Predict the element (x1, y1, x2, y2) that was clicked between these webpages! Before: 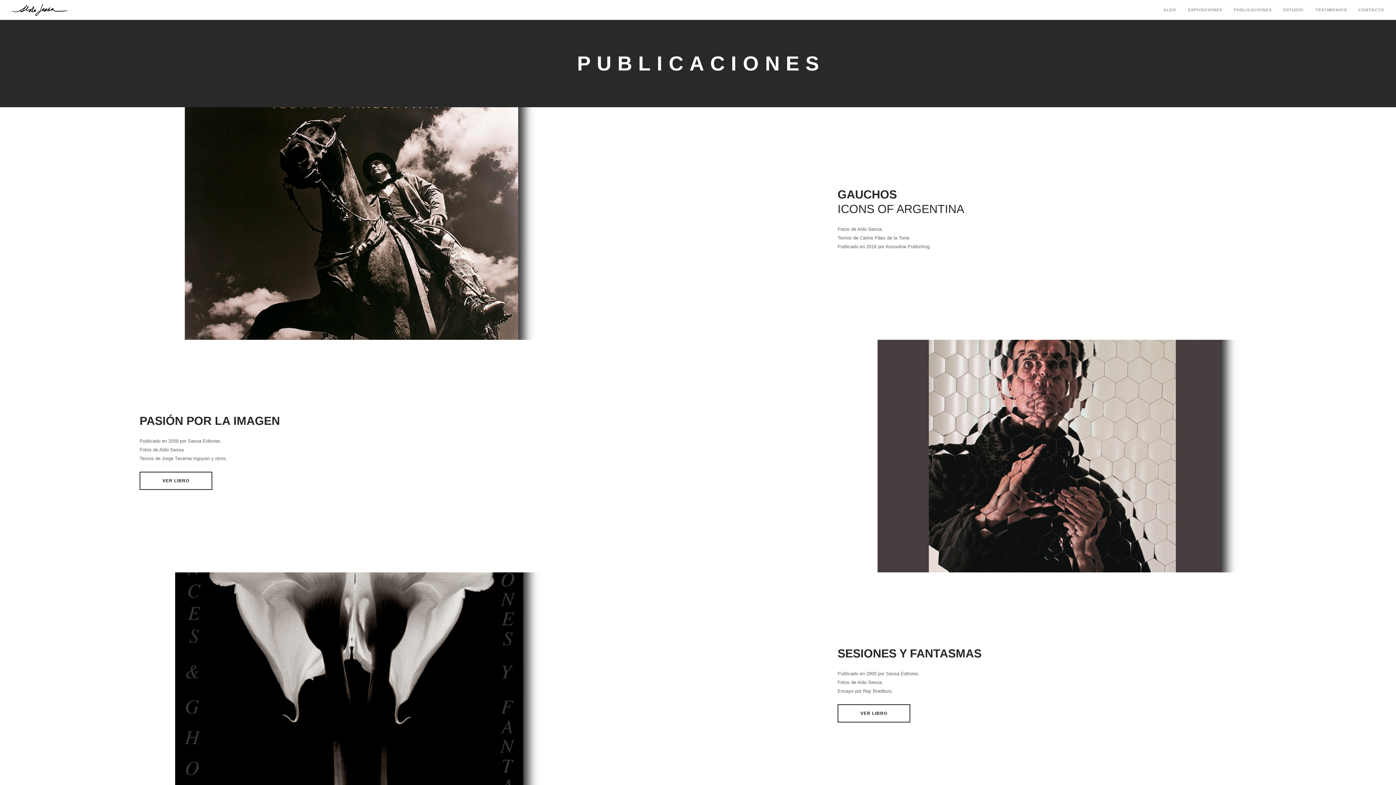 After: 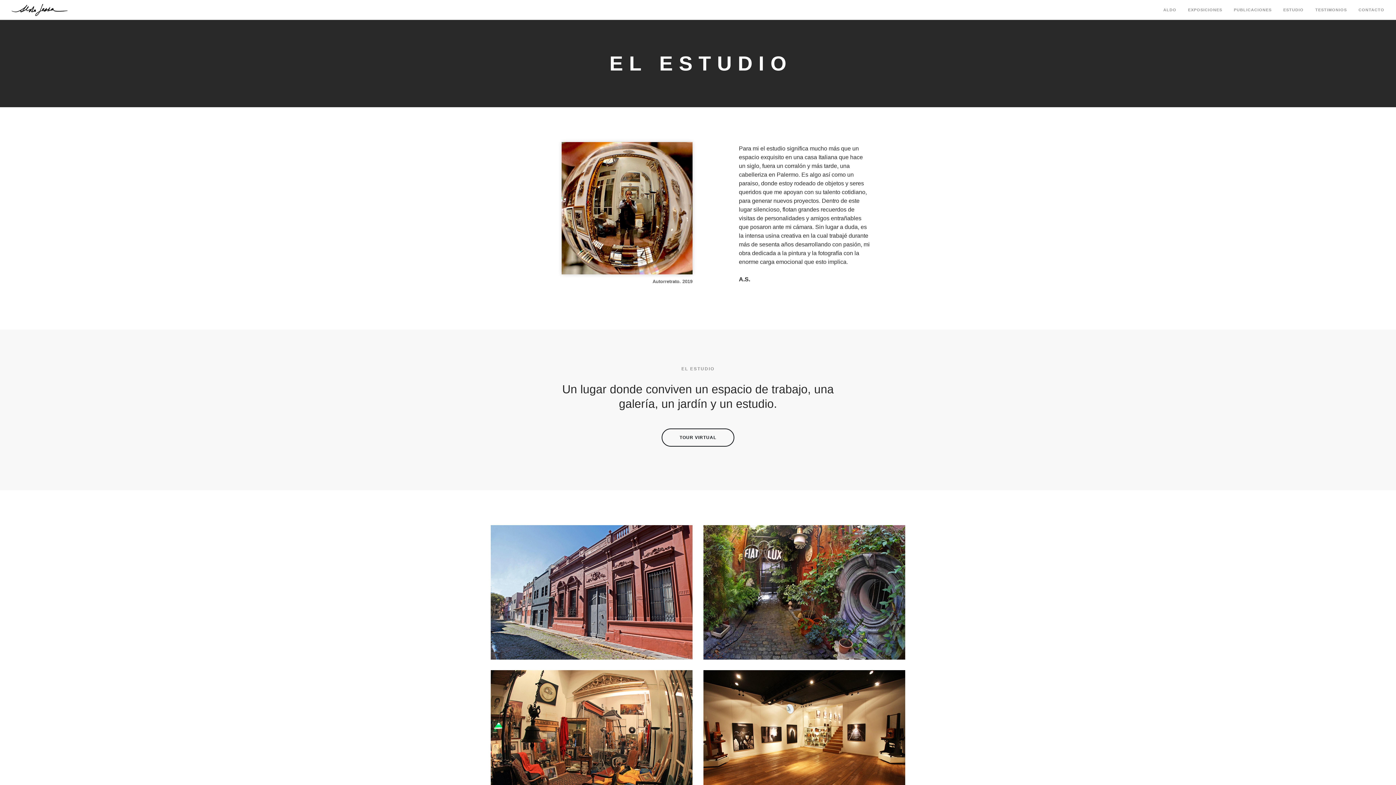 Action: bbox: (1283, 0, 1304, 20) label: ESTUDIO